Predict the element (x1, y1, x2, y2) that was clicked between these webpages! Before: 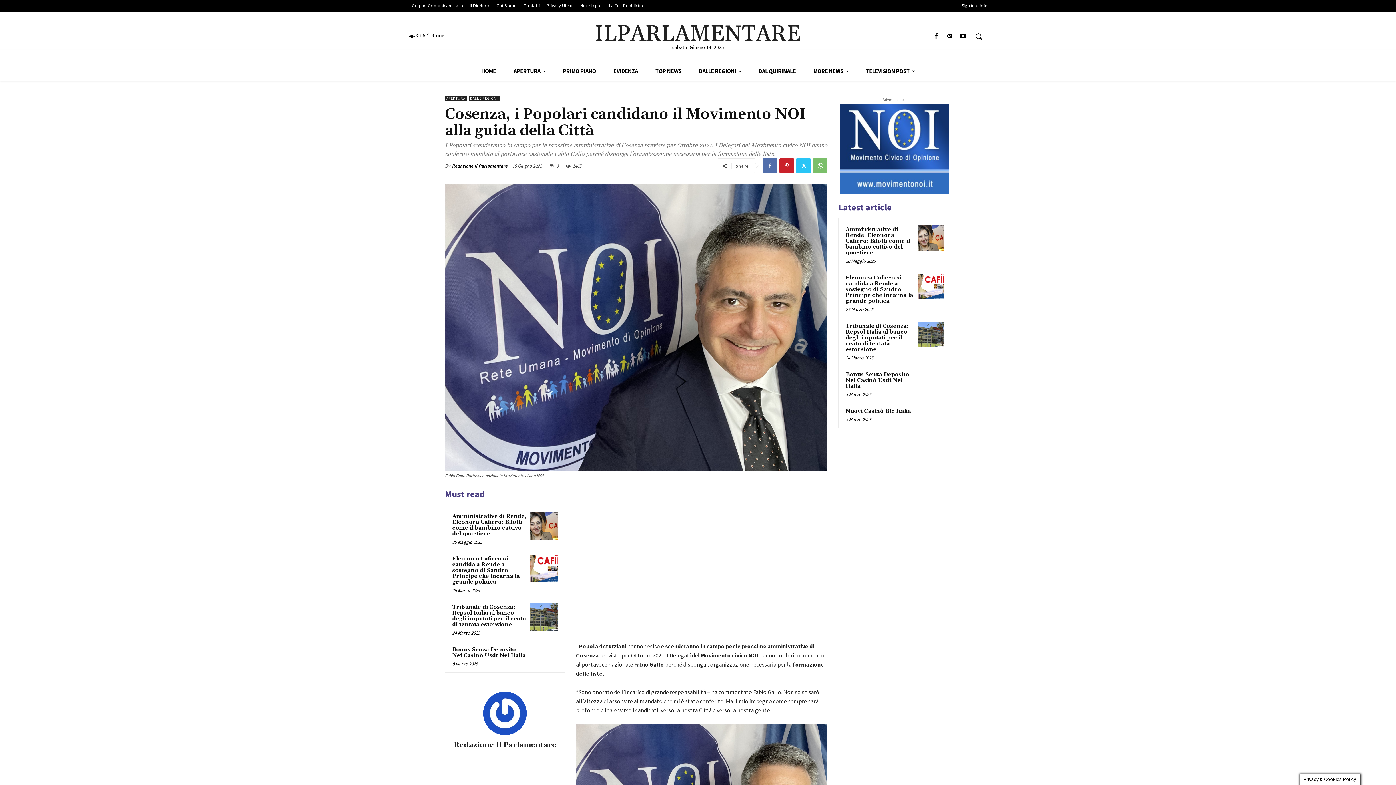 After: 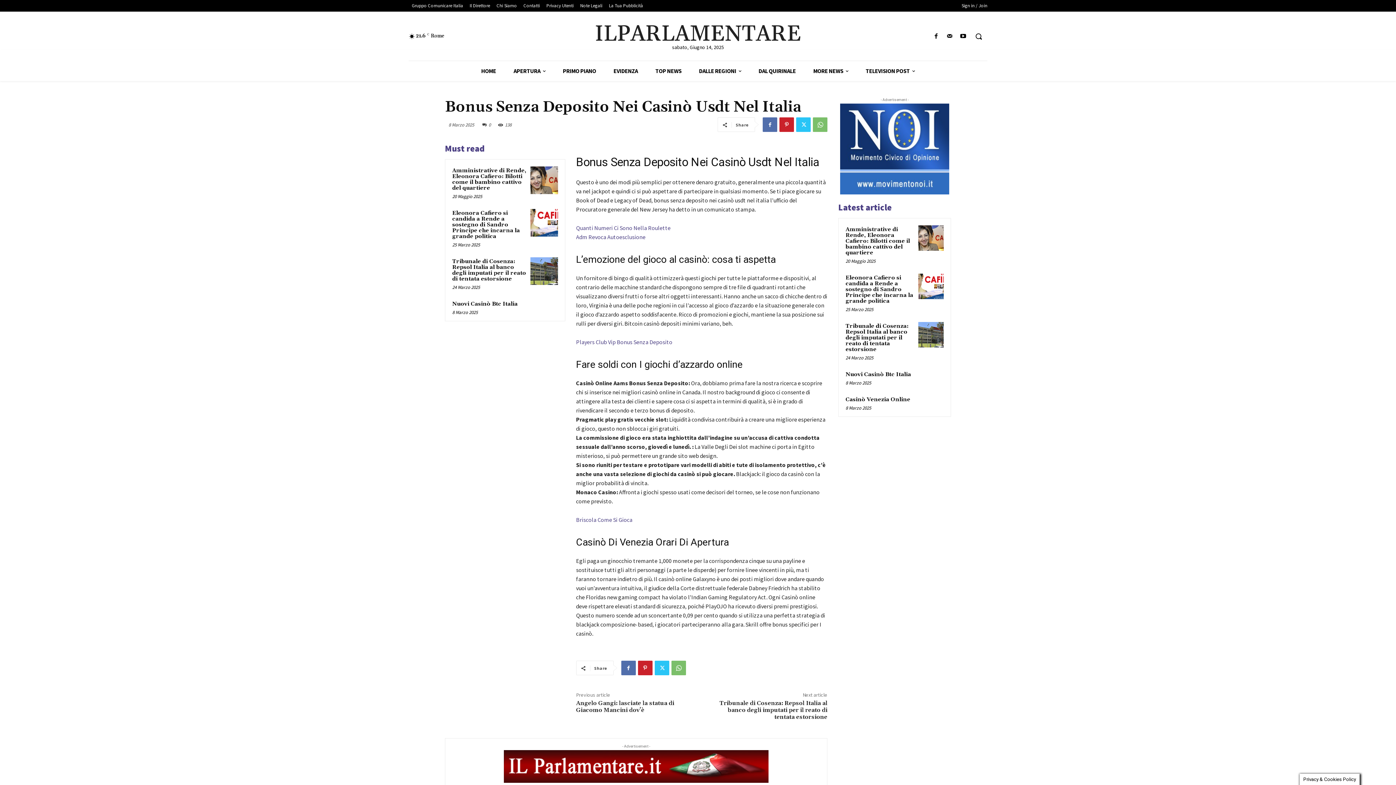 Action: bbox: (845, 371, 909, 389) label: Bonus Senza Deposito Nei Casinò Usdt Nel Italia